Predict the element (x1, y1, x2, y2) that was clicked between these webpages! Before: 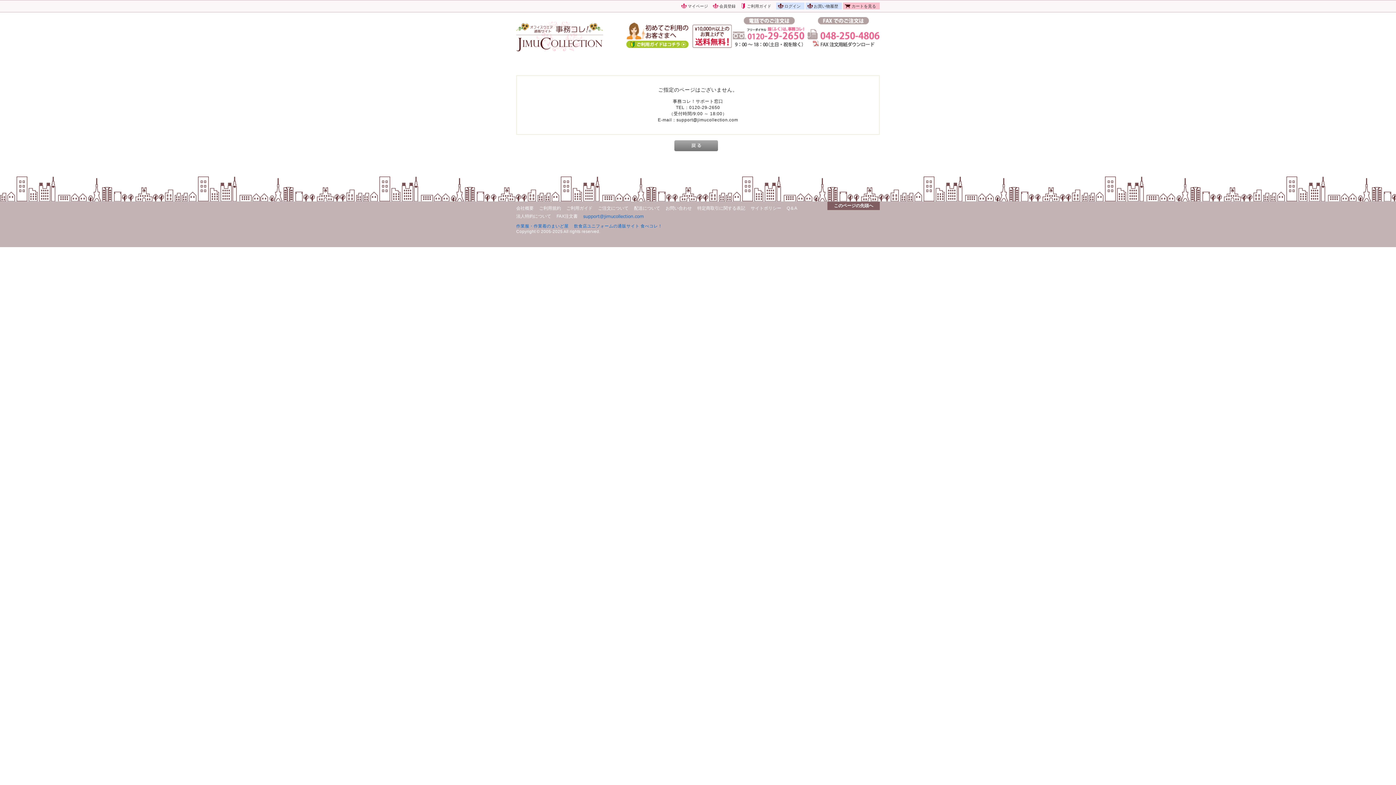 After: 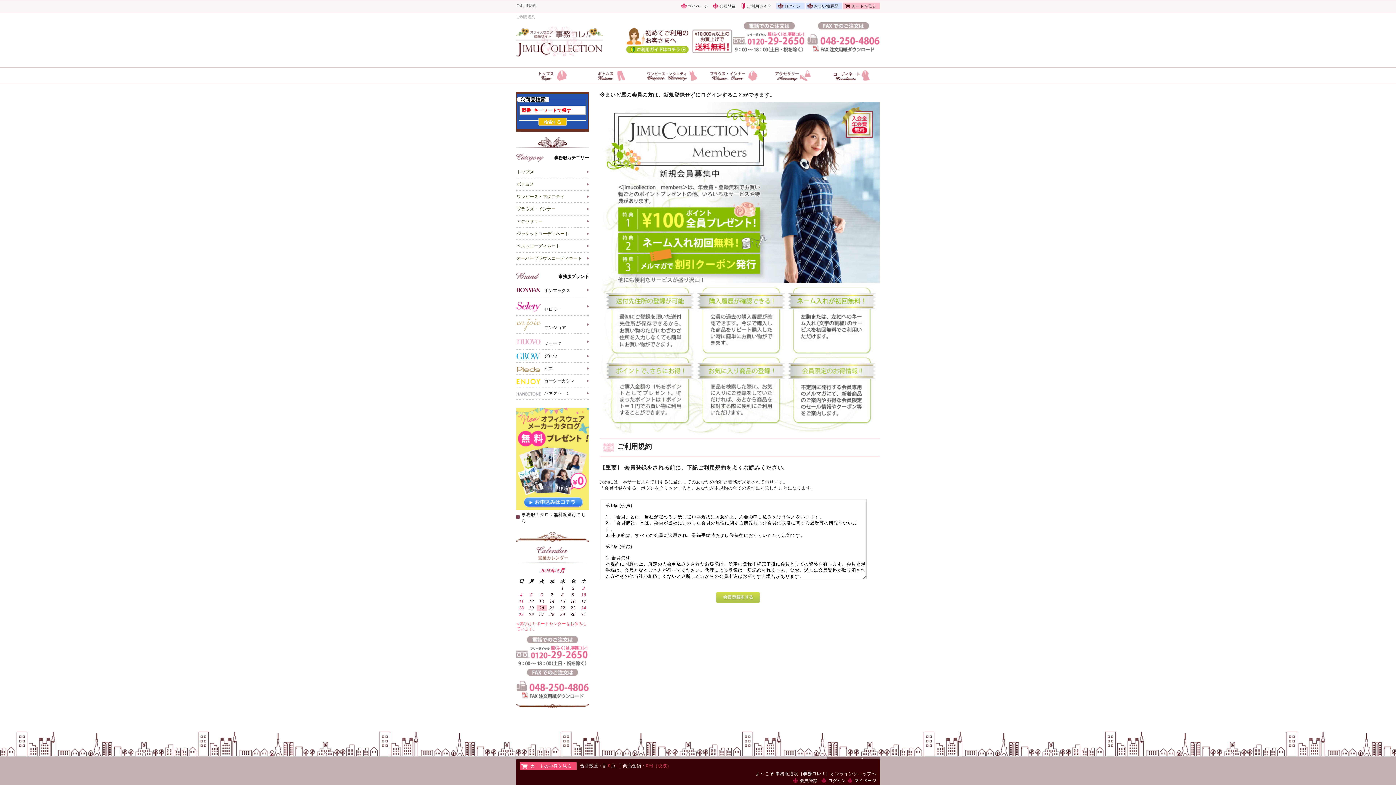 Action: bbox: (539, 205, 561, 210) label: ご利用規約